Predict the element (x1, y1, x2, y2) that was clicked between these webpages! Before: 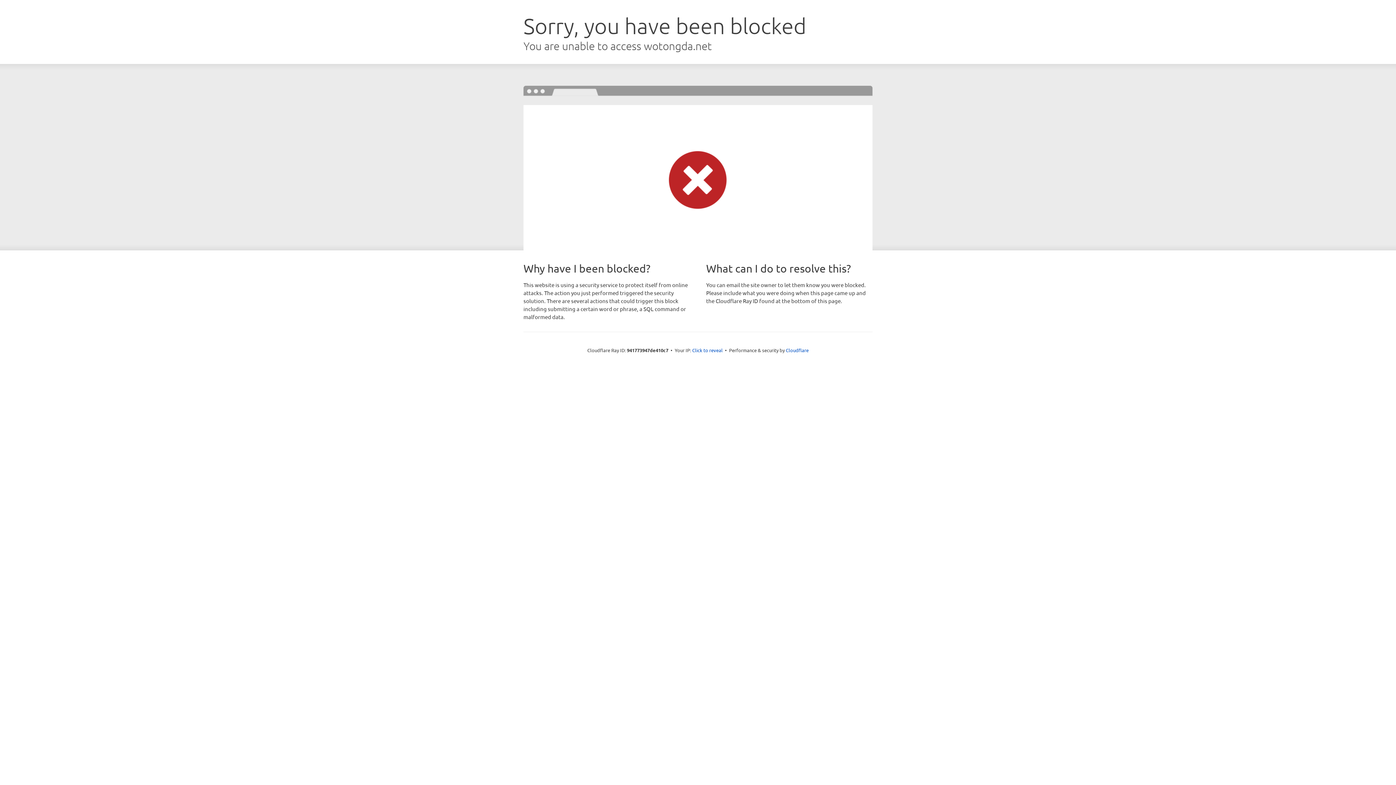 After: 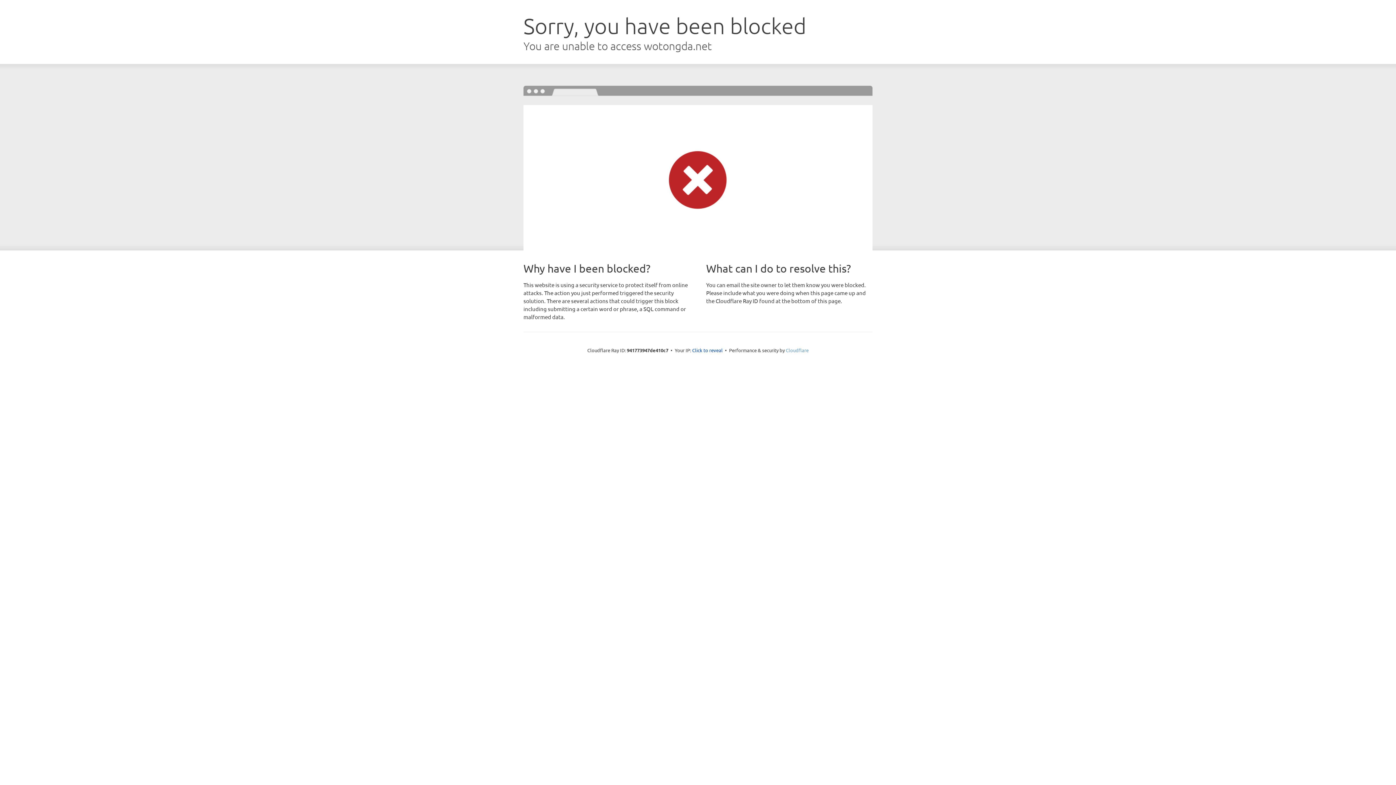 Action: label: Cloudflare bbox: (786, 347, 808, 353)